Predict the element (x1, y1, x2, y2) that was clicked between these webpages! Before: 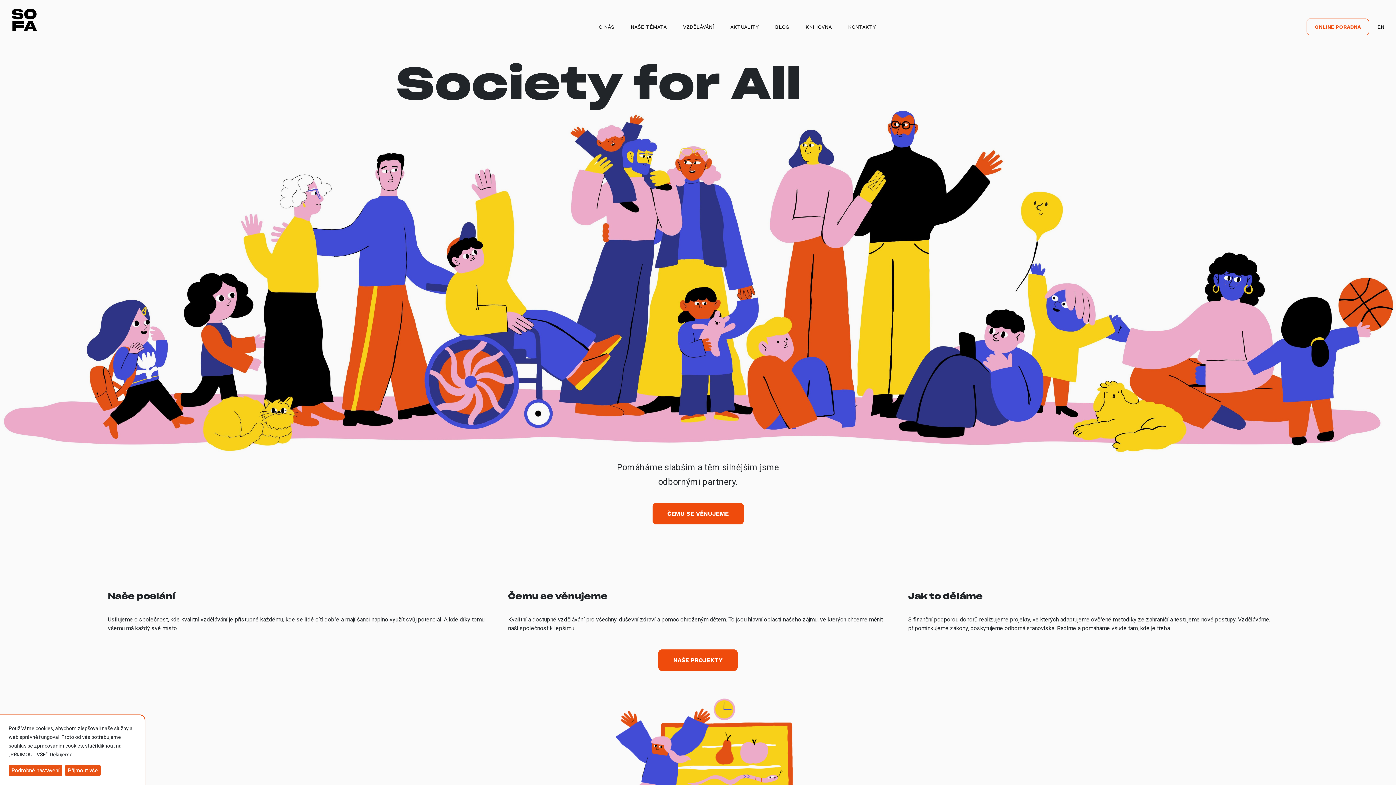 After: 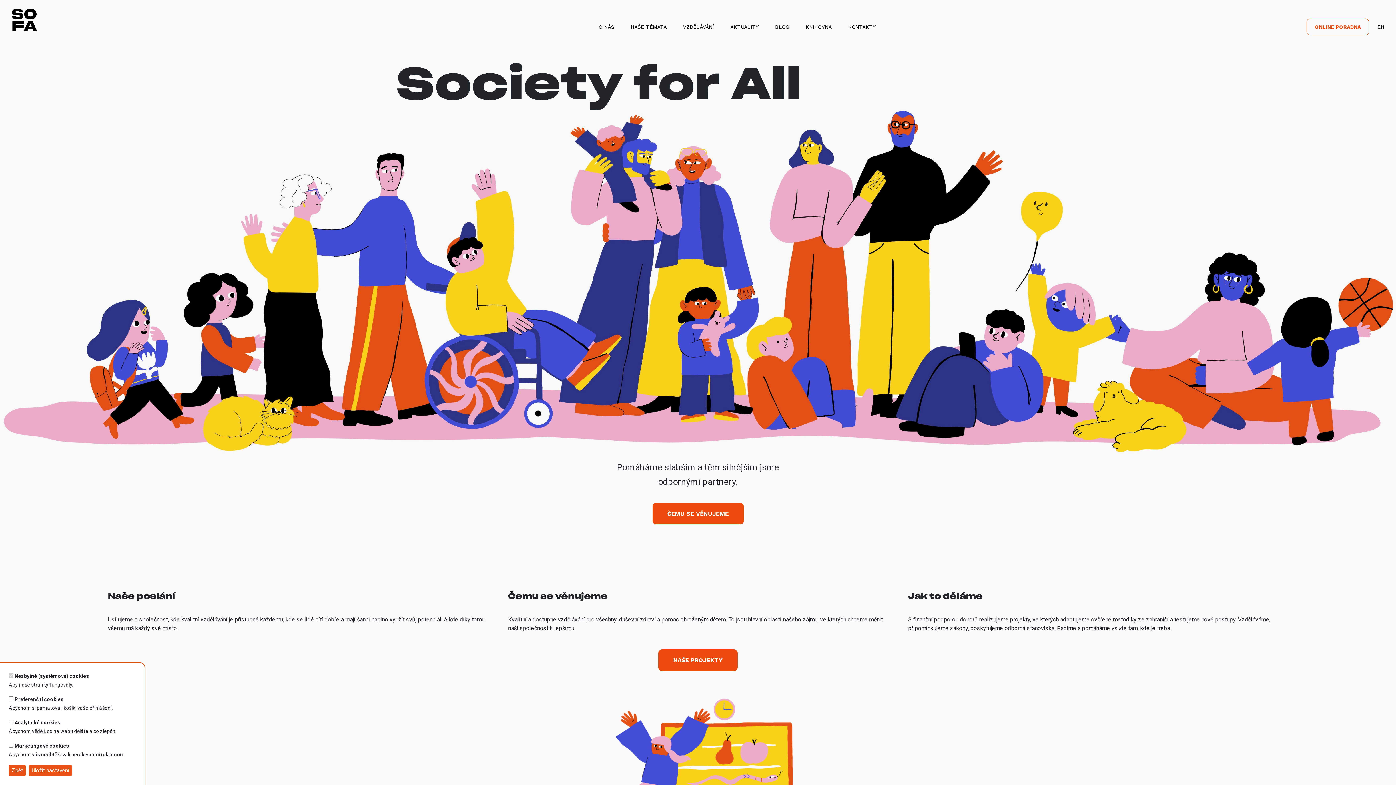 Action: label: Podrobné nastavení bbox: (8, 765, 62, 776)